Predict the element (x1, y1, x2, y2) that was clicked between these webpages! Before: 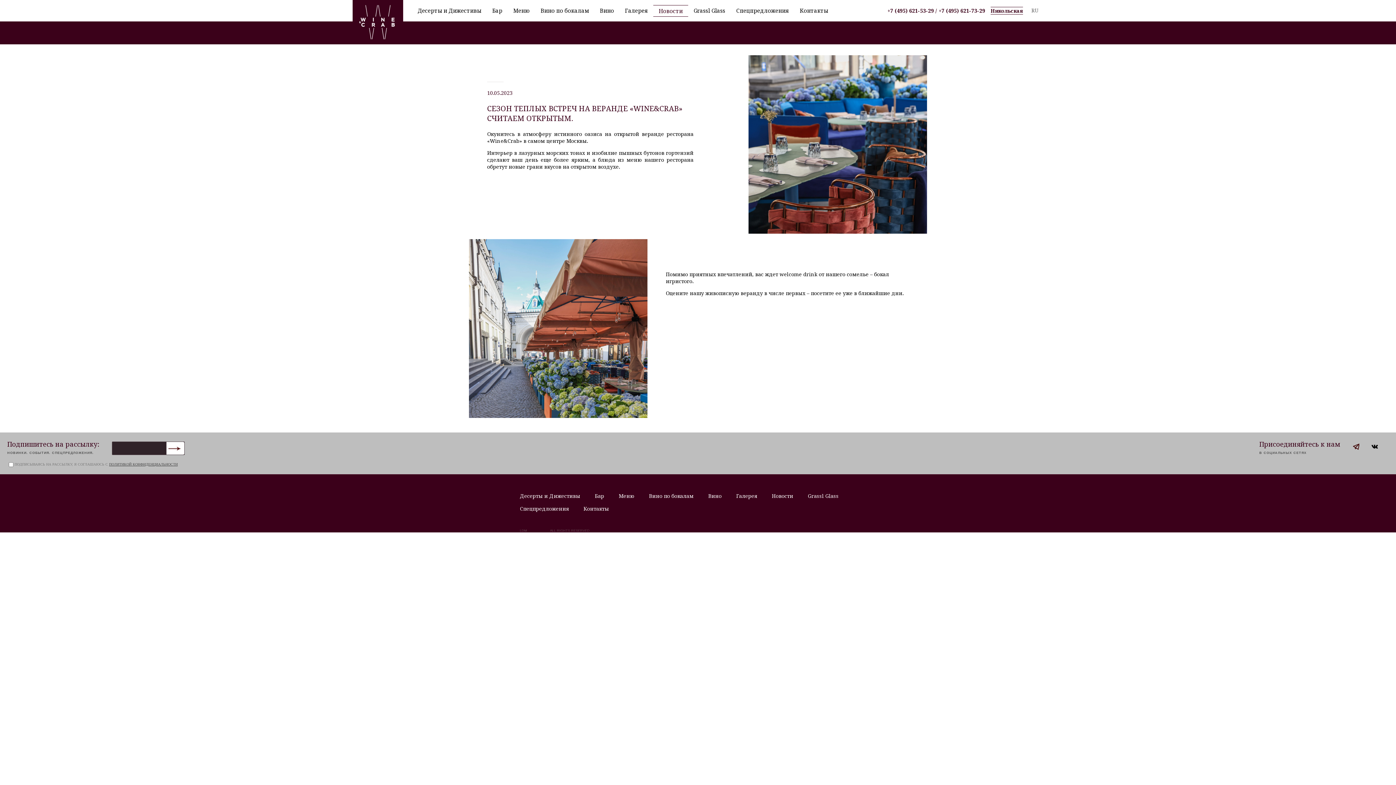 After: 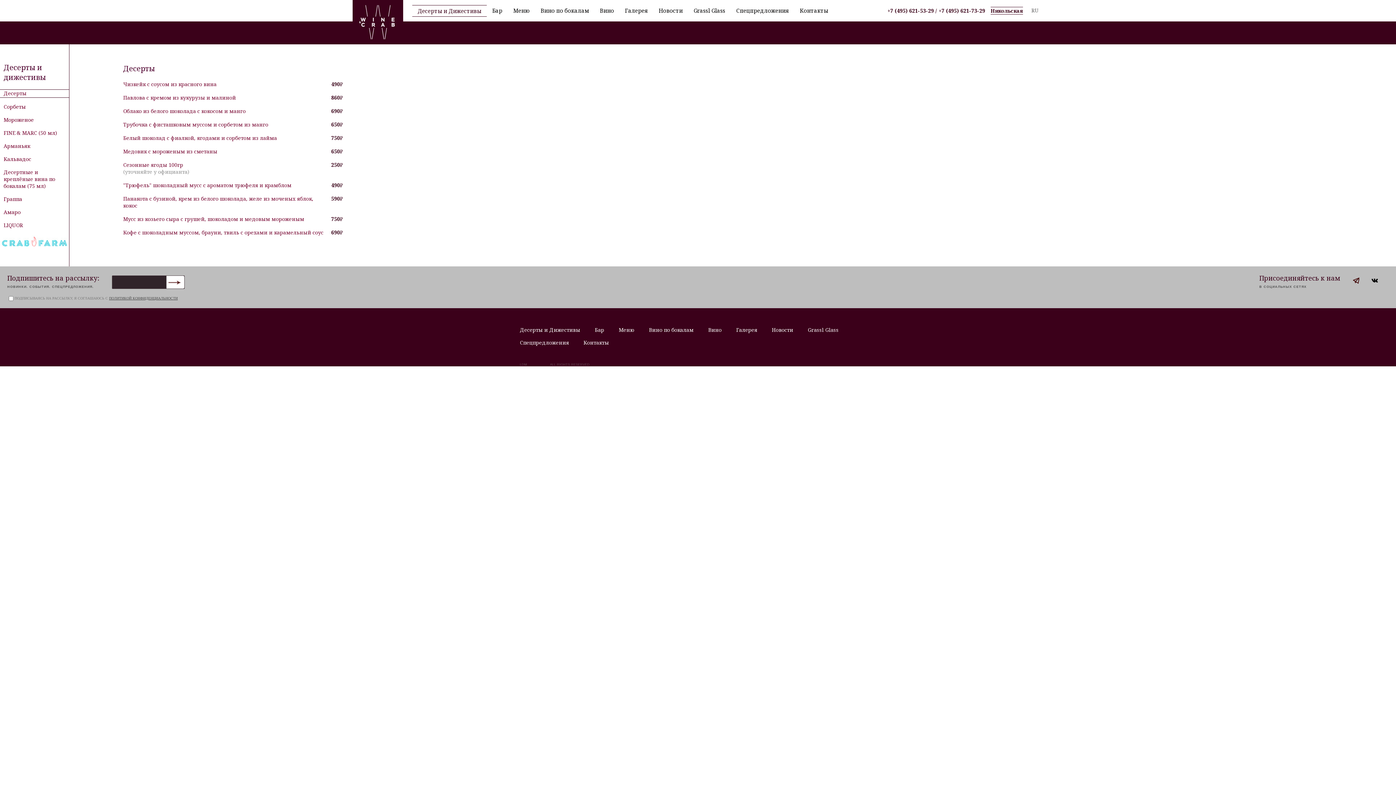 Action: bbox: (412, 6, 486, 14) label: Десерты и Дижестивы